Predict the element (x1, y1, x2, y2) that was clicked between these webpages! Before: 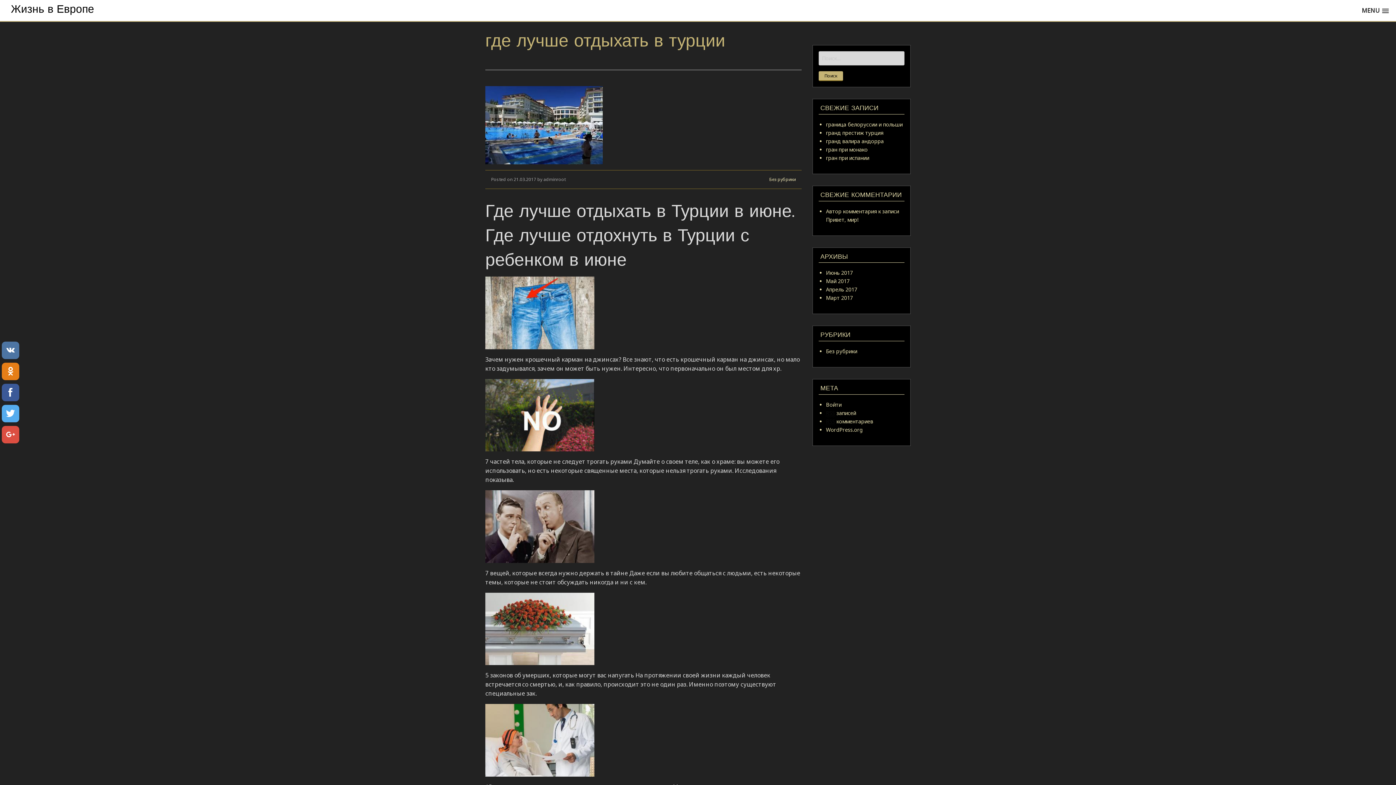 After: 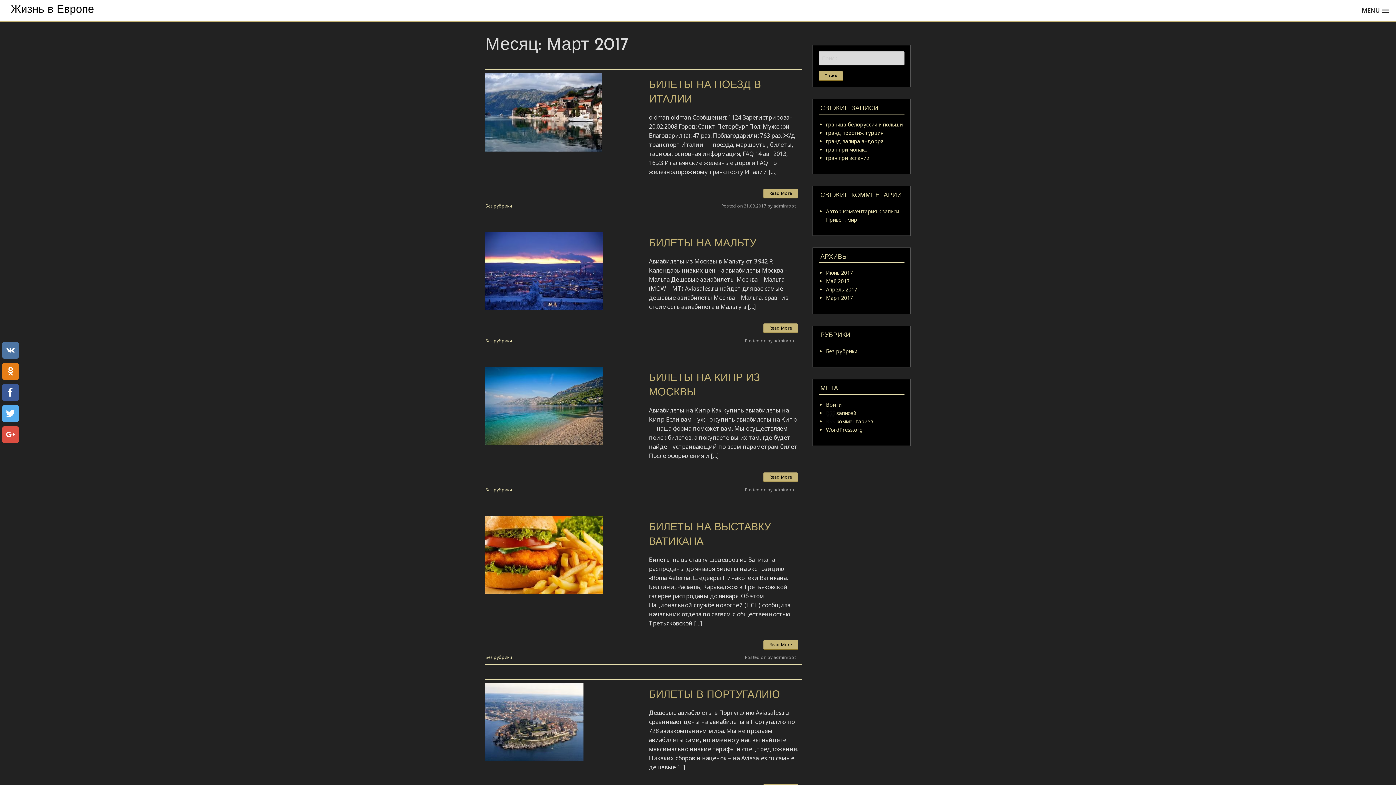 Action: label: Март 2017 bbox: (826, 294, 853, 301)